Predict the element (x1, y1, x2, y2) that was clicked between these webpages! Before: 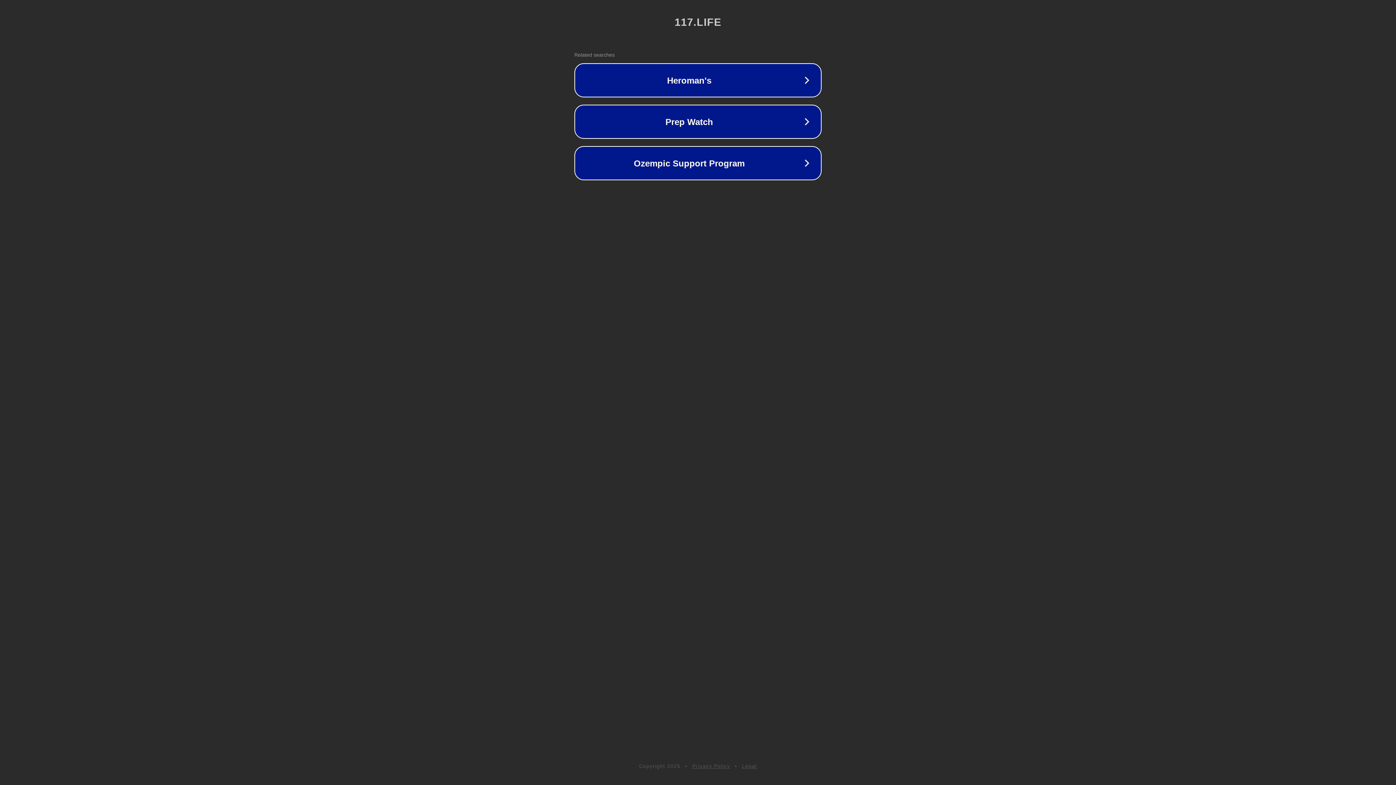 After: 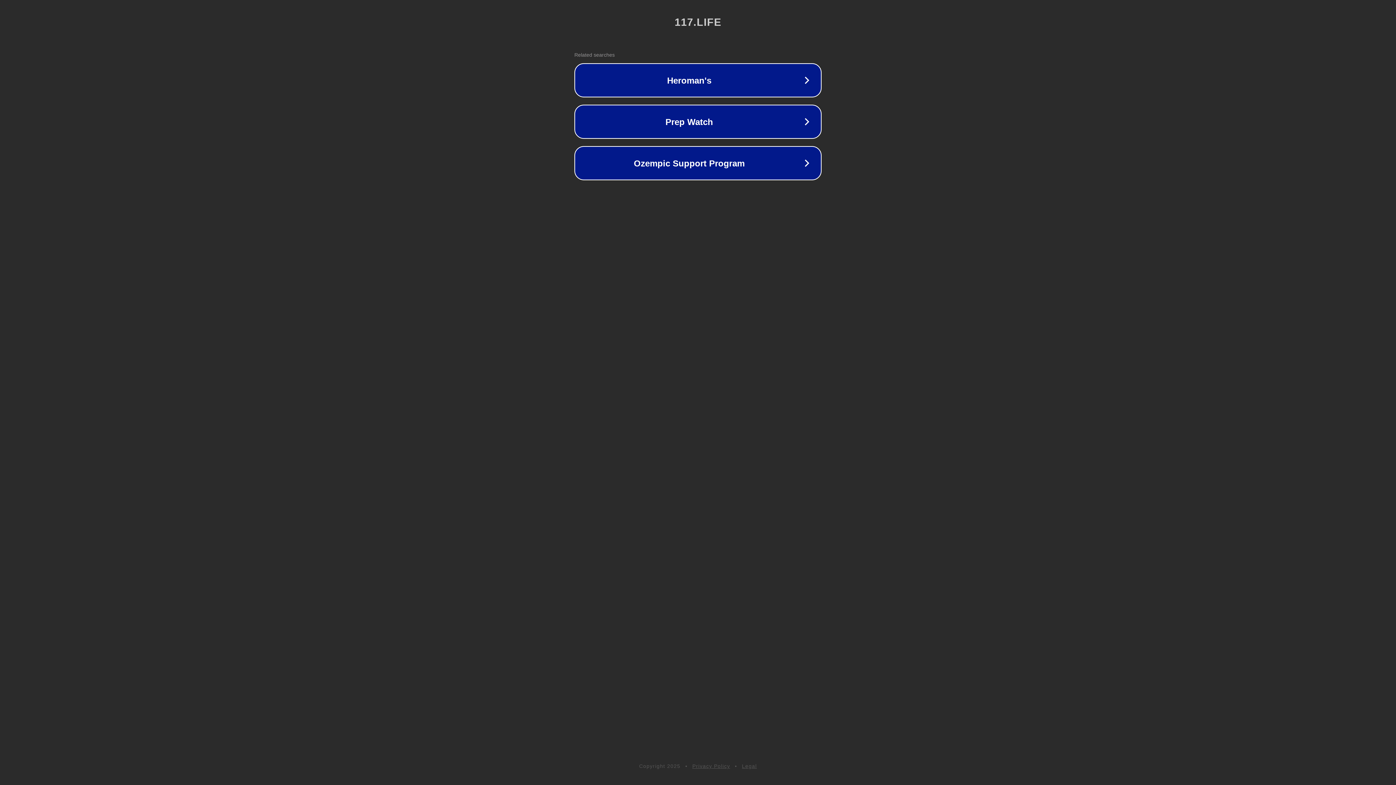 Action: label: Legal bbox: (742, 763, 757, 769)